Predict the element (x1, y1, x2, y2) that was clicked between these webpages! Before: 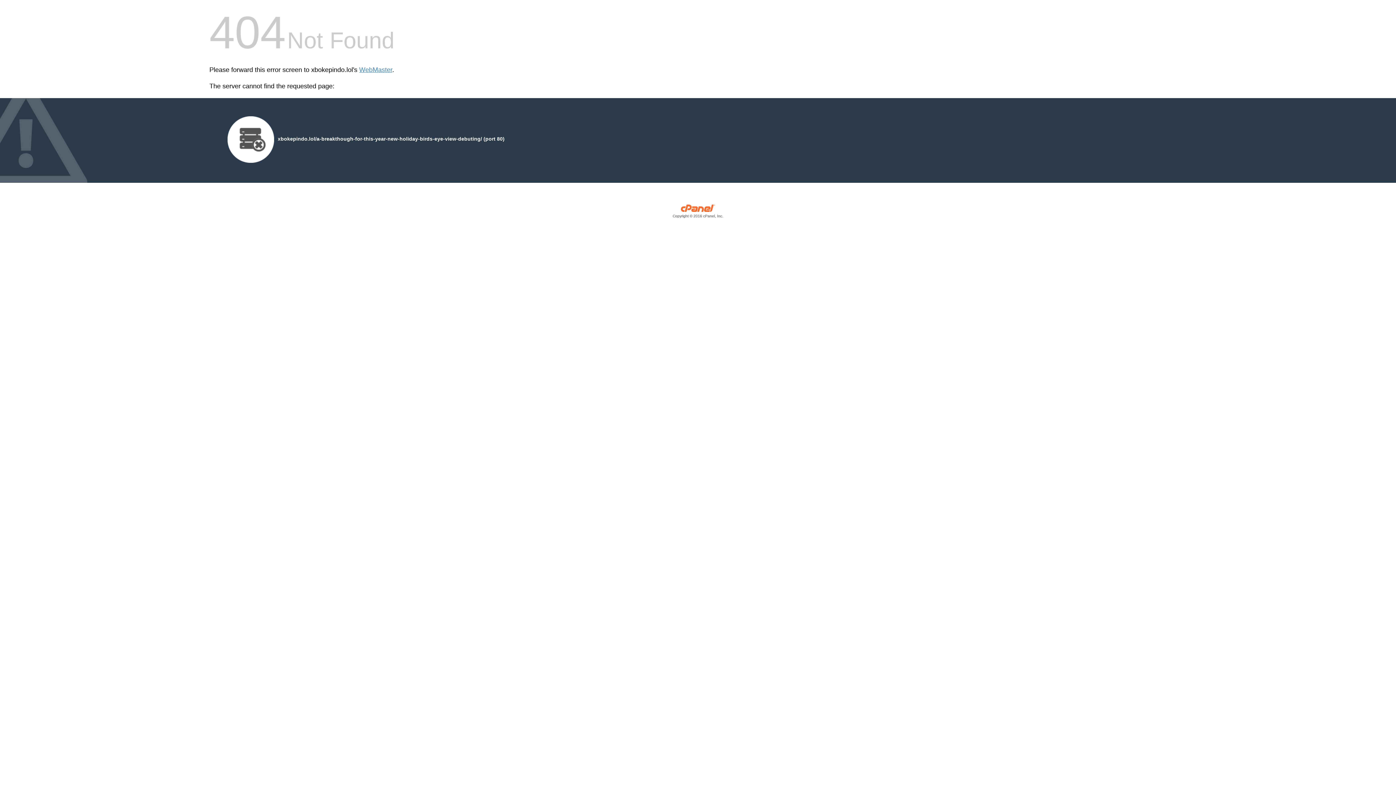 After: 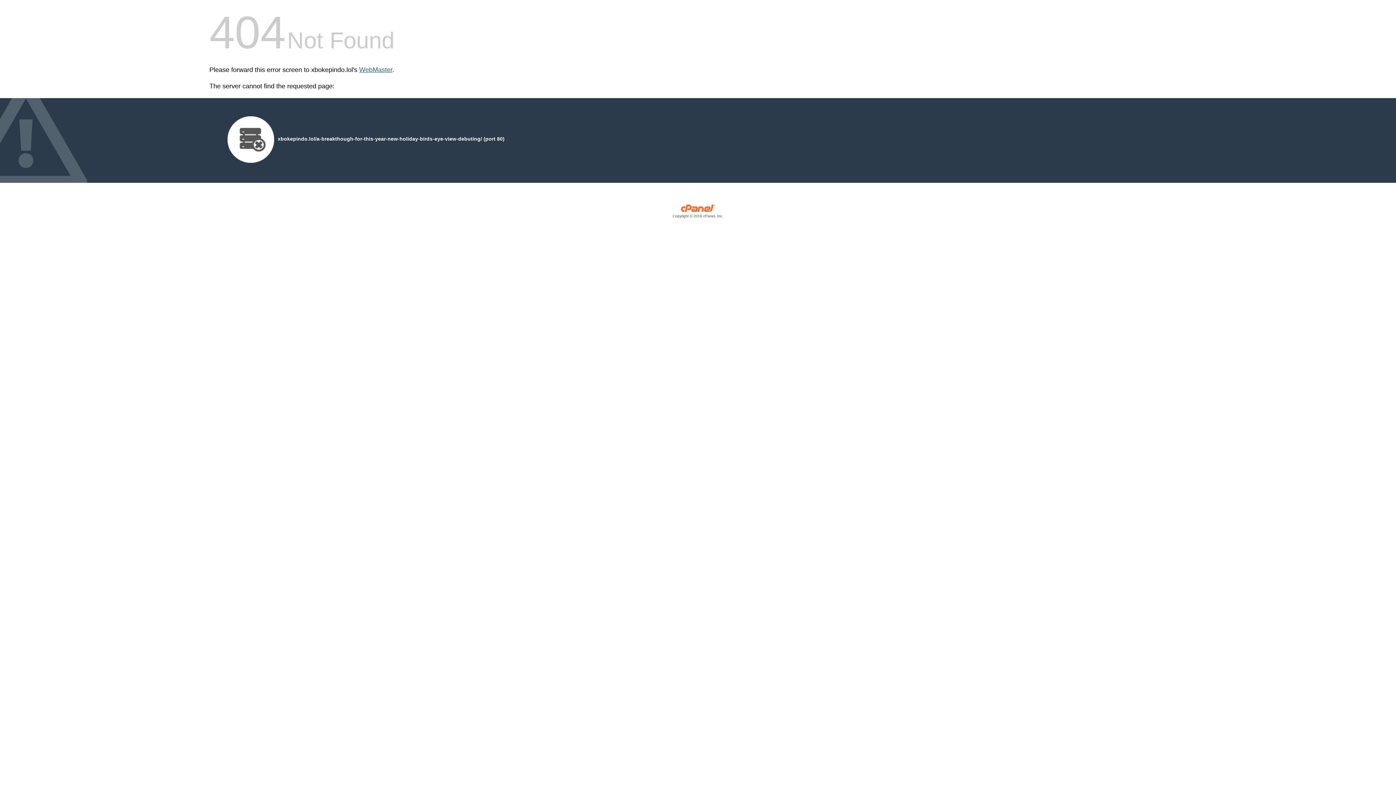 Action: label: WebMaster bbox: (359, 66, 392, 73)